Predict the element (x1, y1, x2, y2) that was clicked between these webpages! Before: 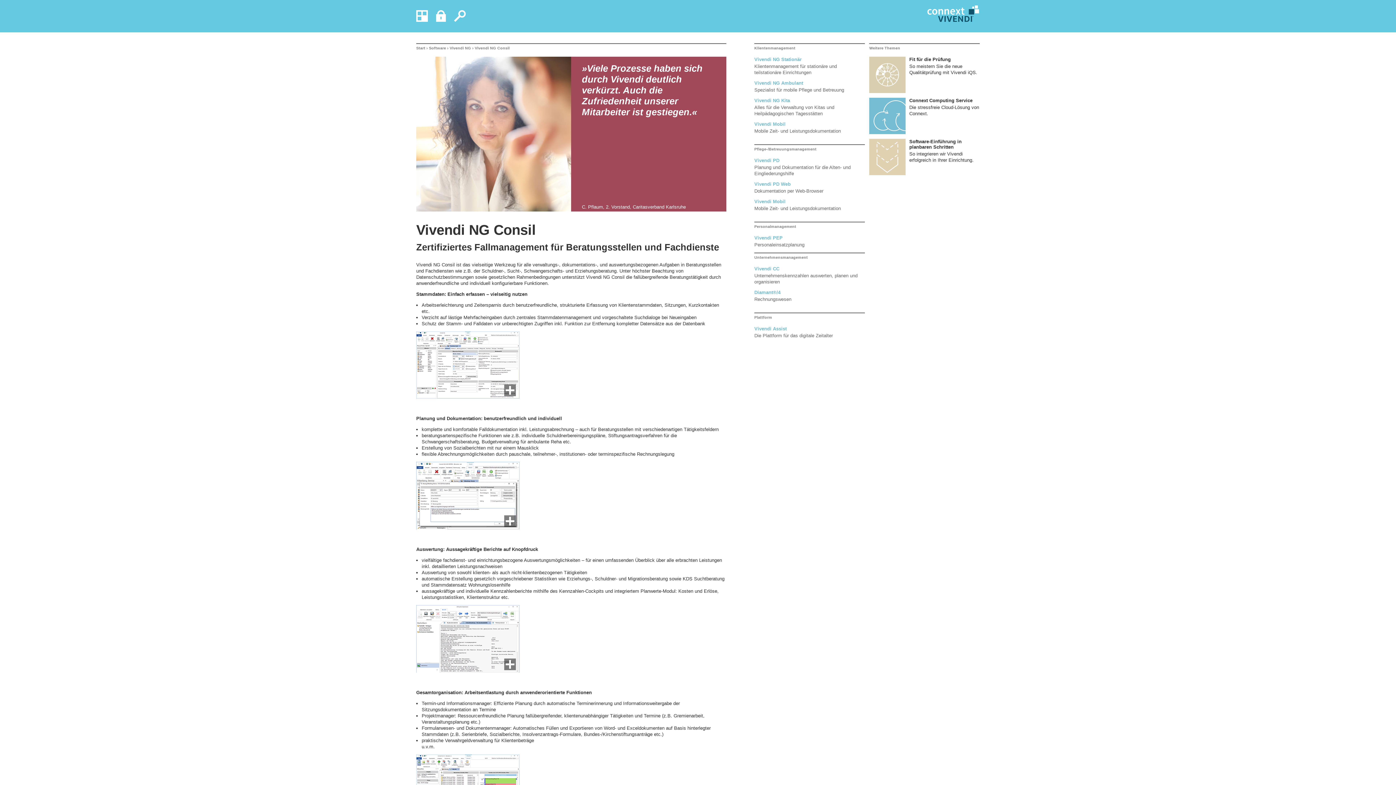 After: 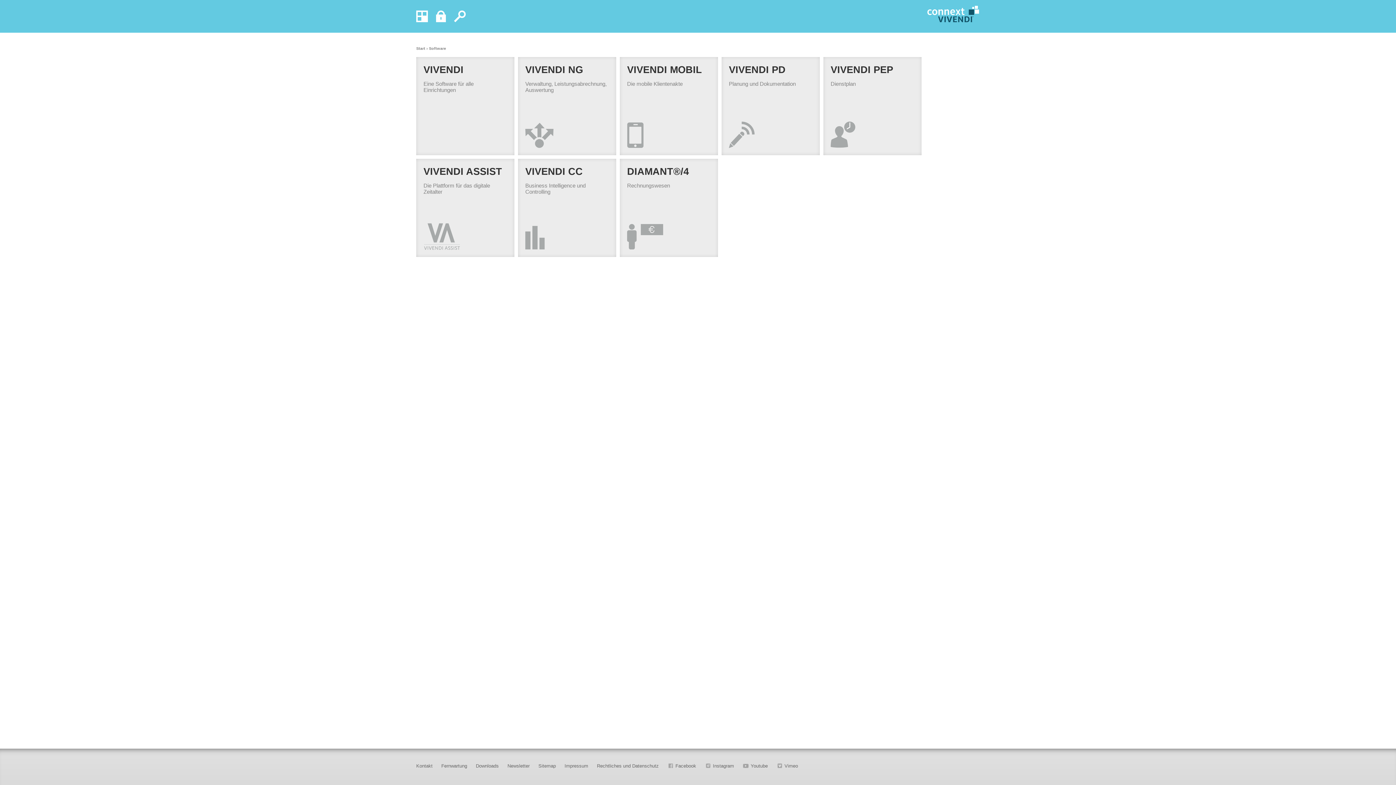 Action: label: Software bbox: (429, 45, 446, 50)